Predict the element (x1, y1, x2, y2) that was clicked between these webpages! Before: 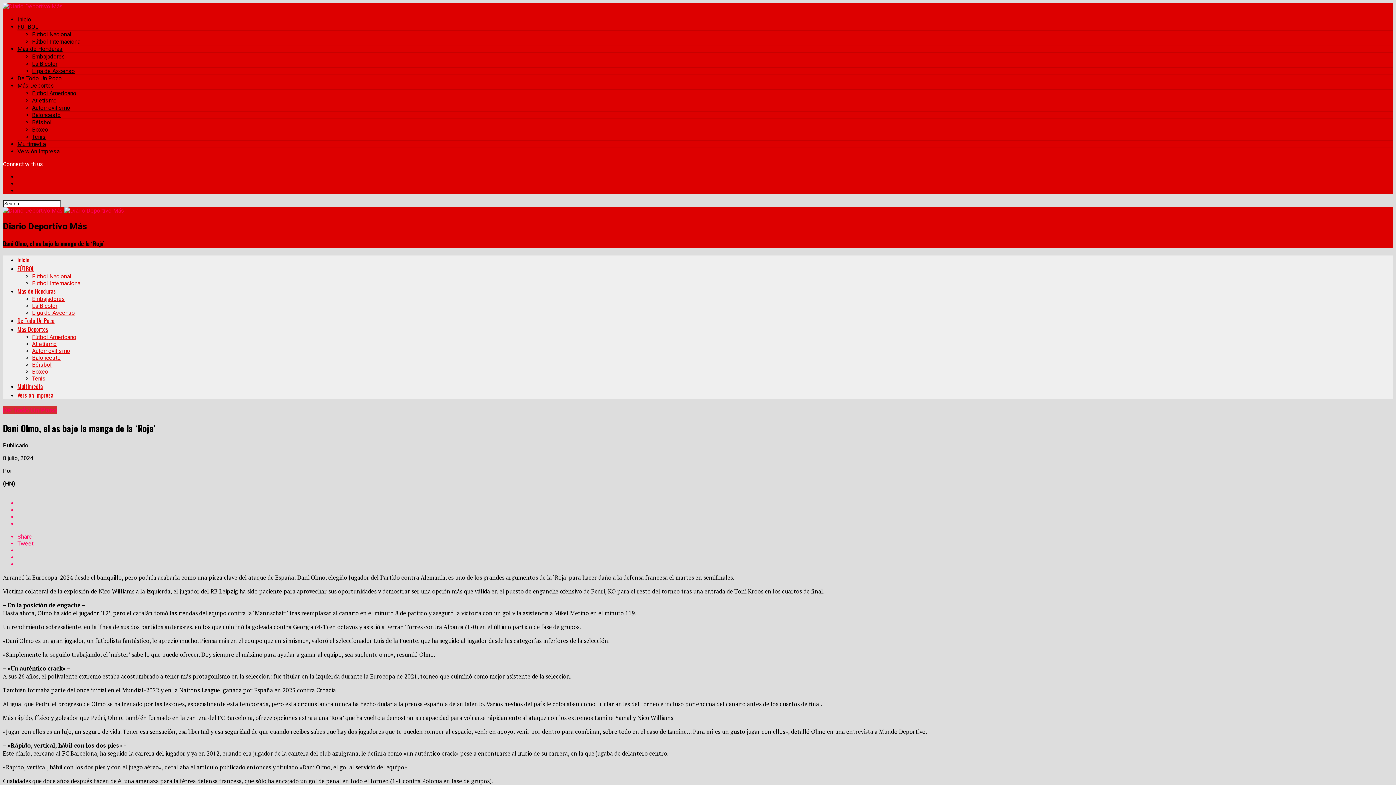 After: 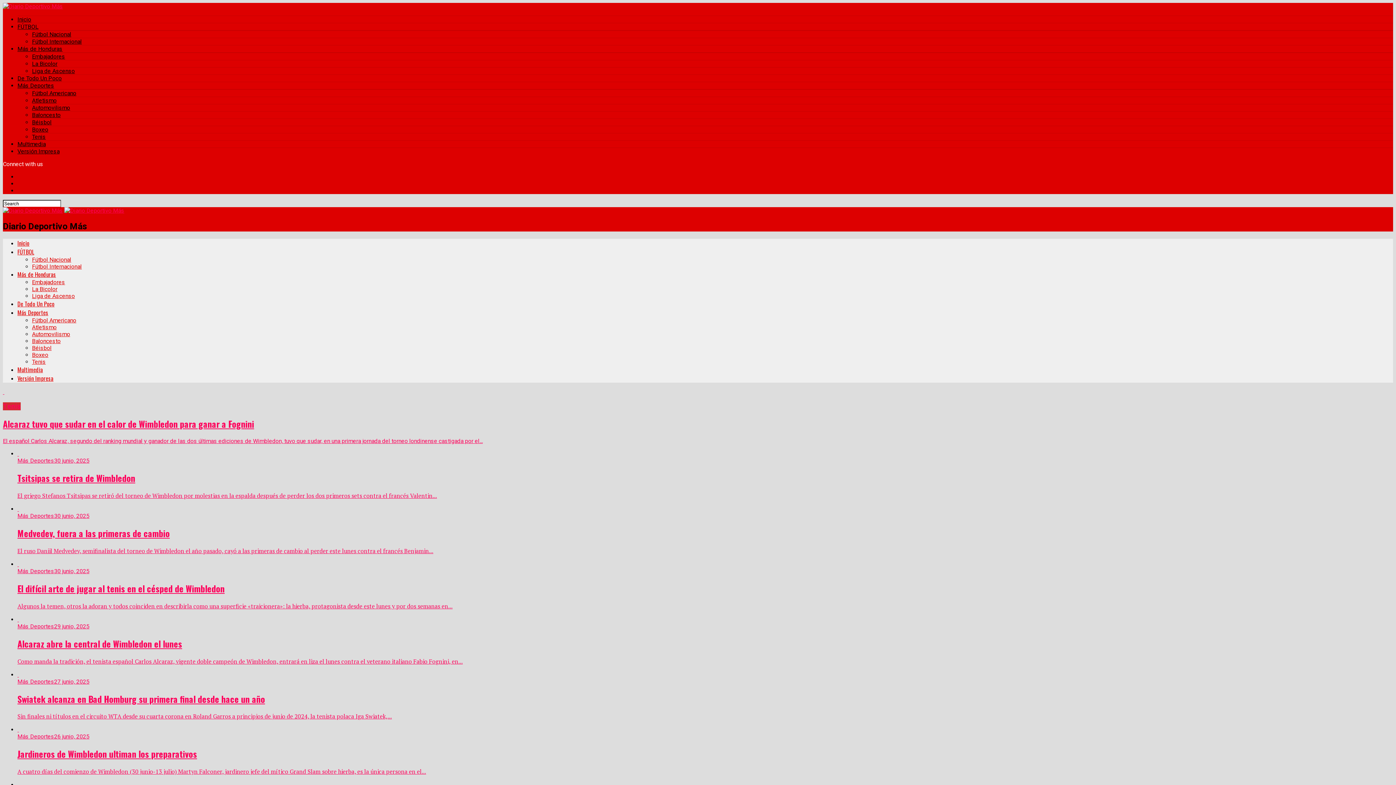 Action: label: Tenis bbox: (32, 133, 45, 140)